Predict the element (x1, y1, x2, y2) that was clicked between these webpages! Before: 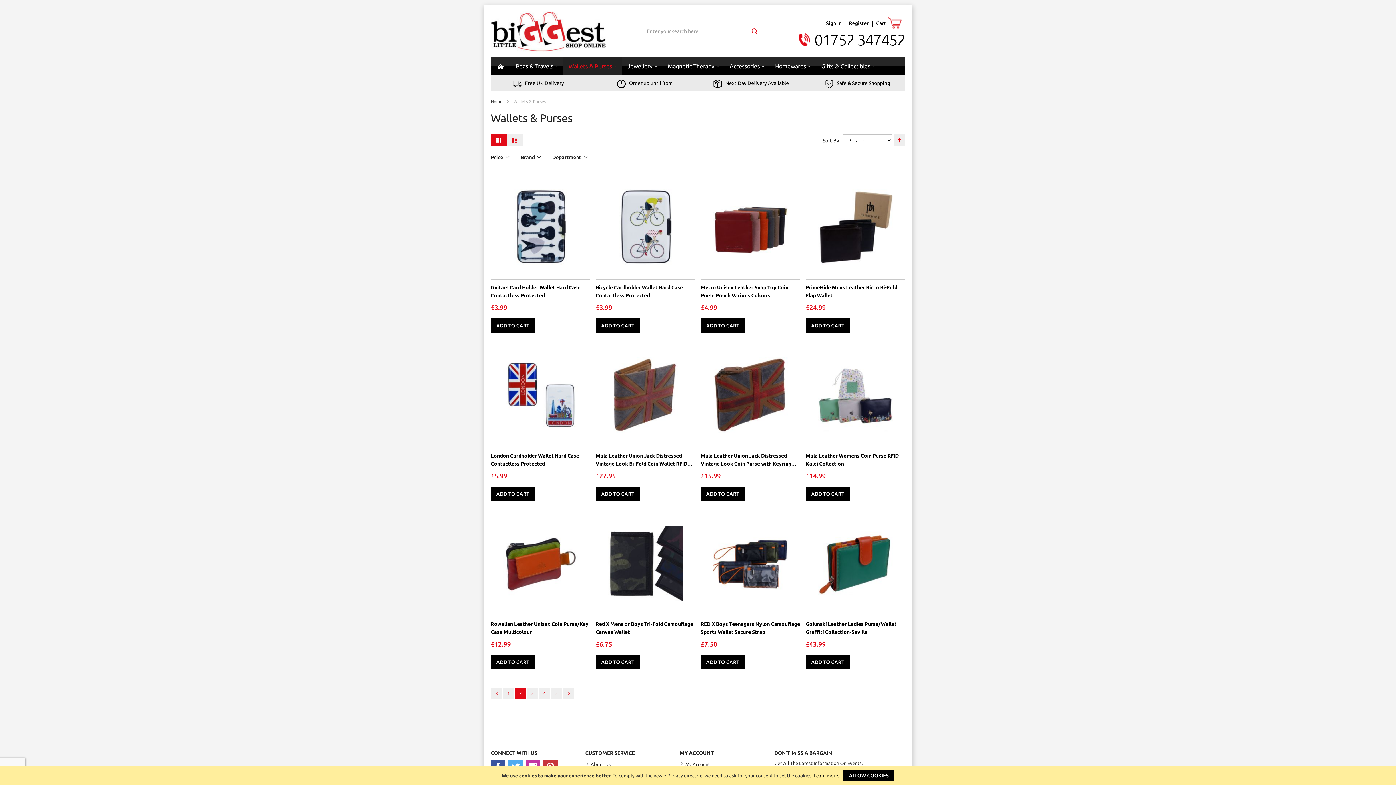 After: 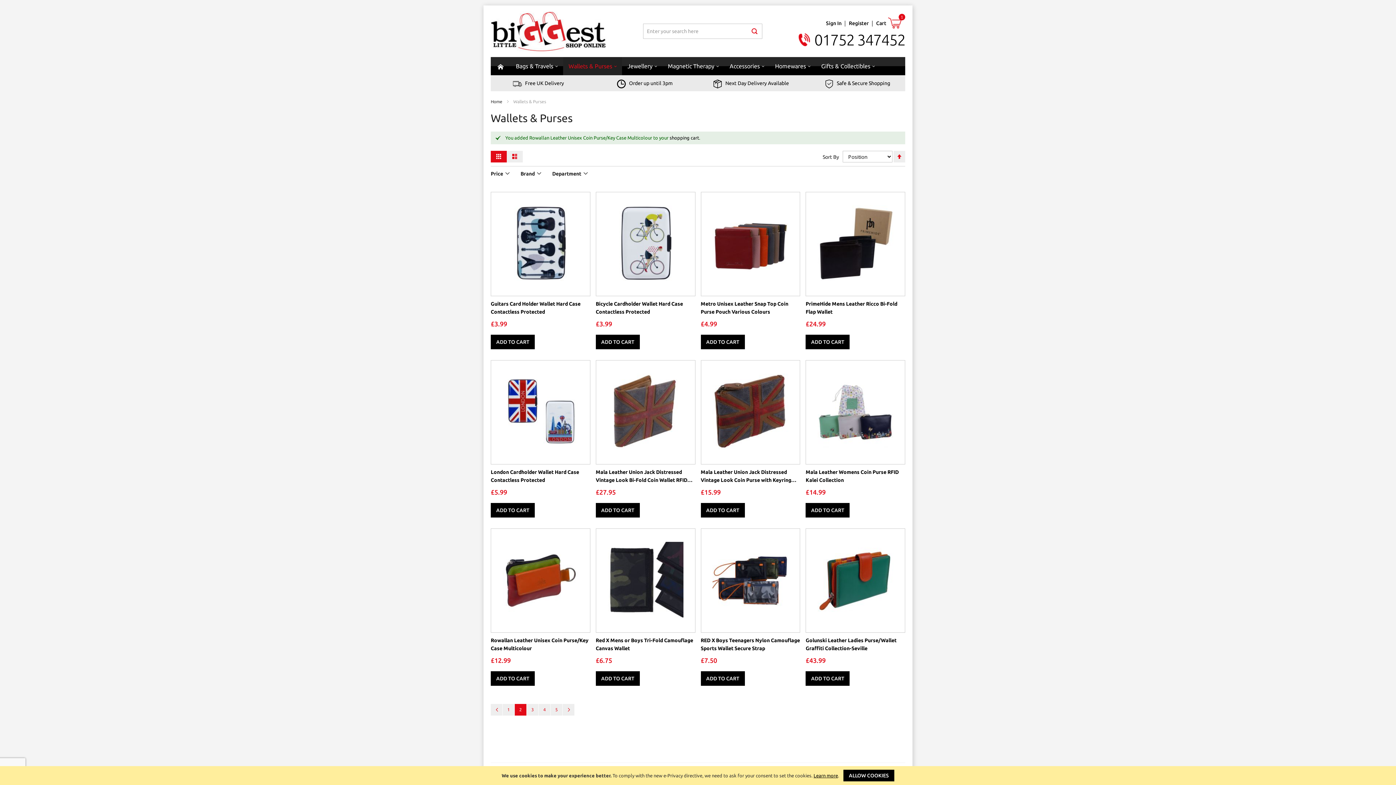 Action: label: ADD TO CART bbox: (490, 655, 534, 669)